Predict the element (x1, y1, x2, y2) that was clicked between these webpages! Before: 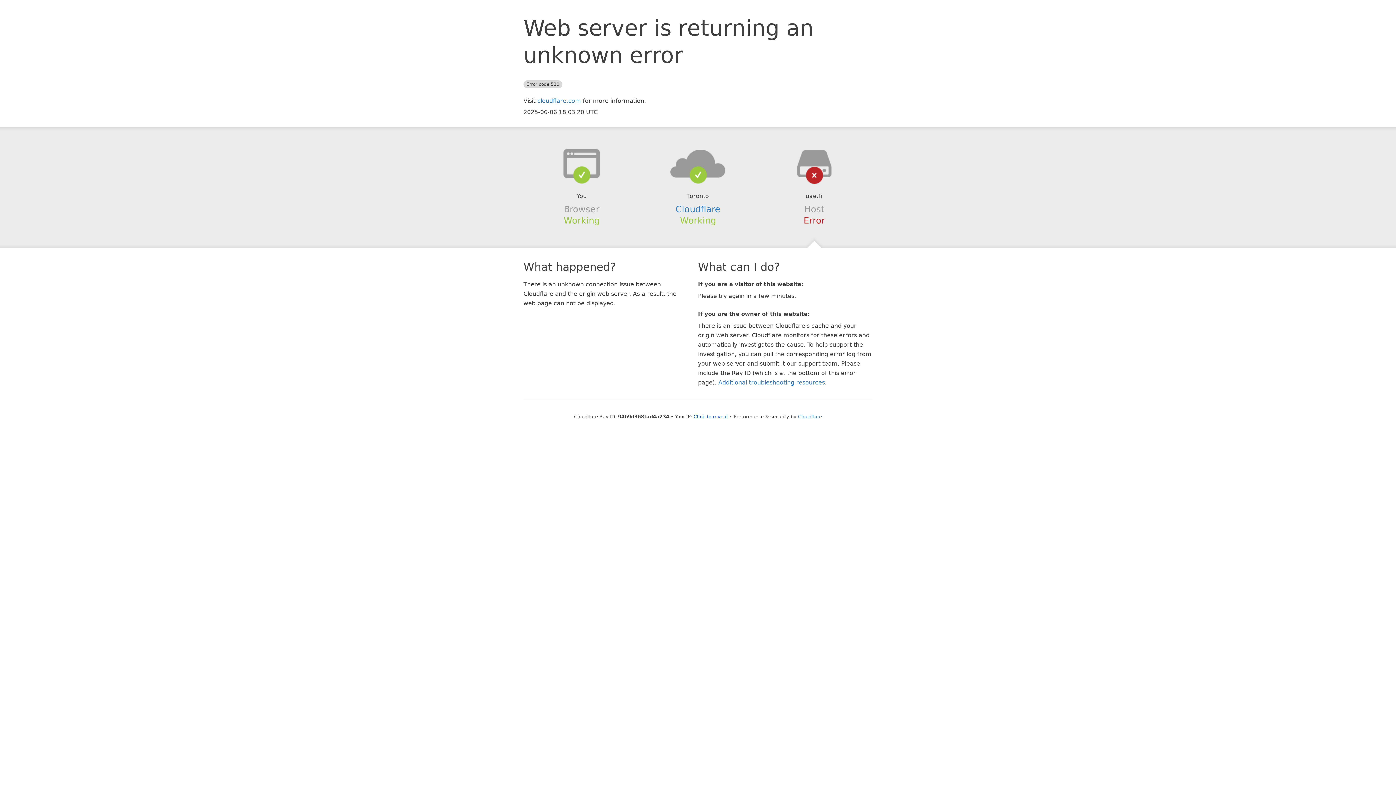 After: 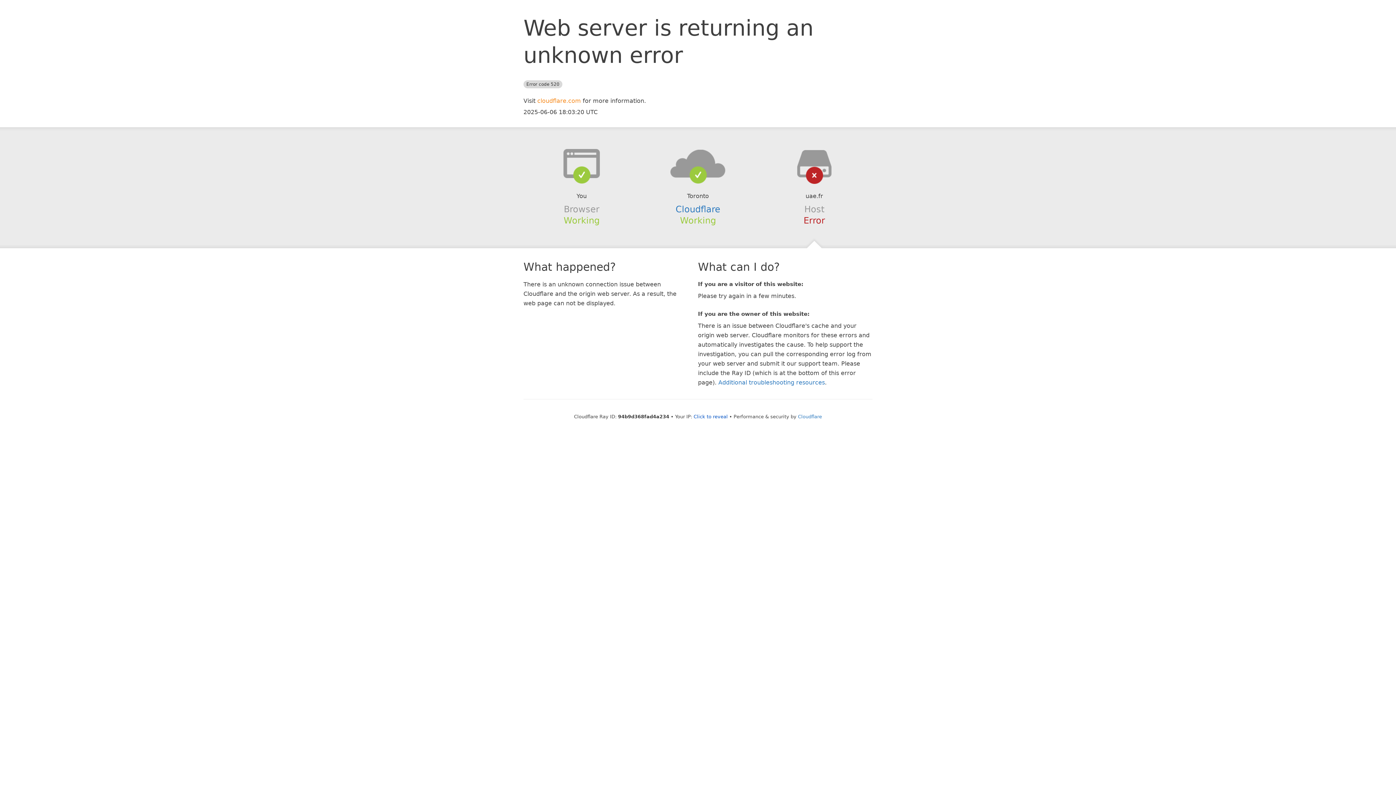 Action: bbox: (537, 97, 581, 104) label: cloudflare.com